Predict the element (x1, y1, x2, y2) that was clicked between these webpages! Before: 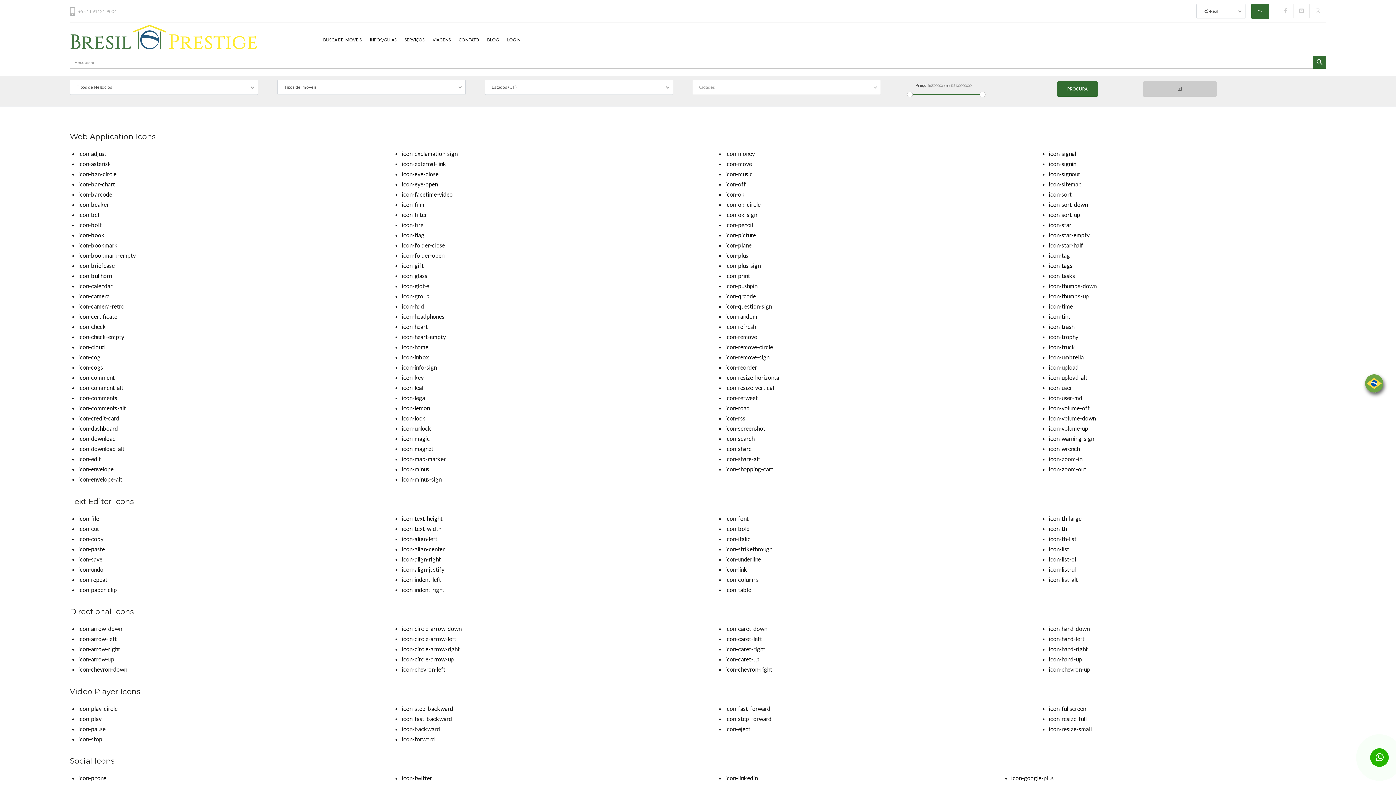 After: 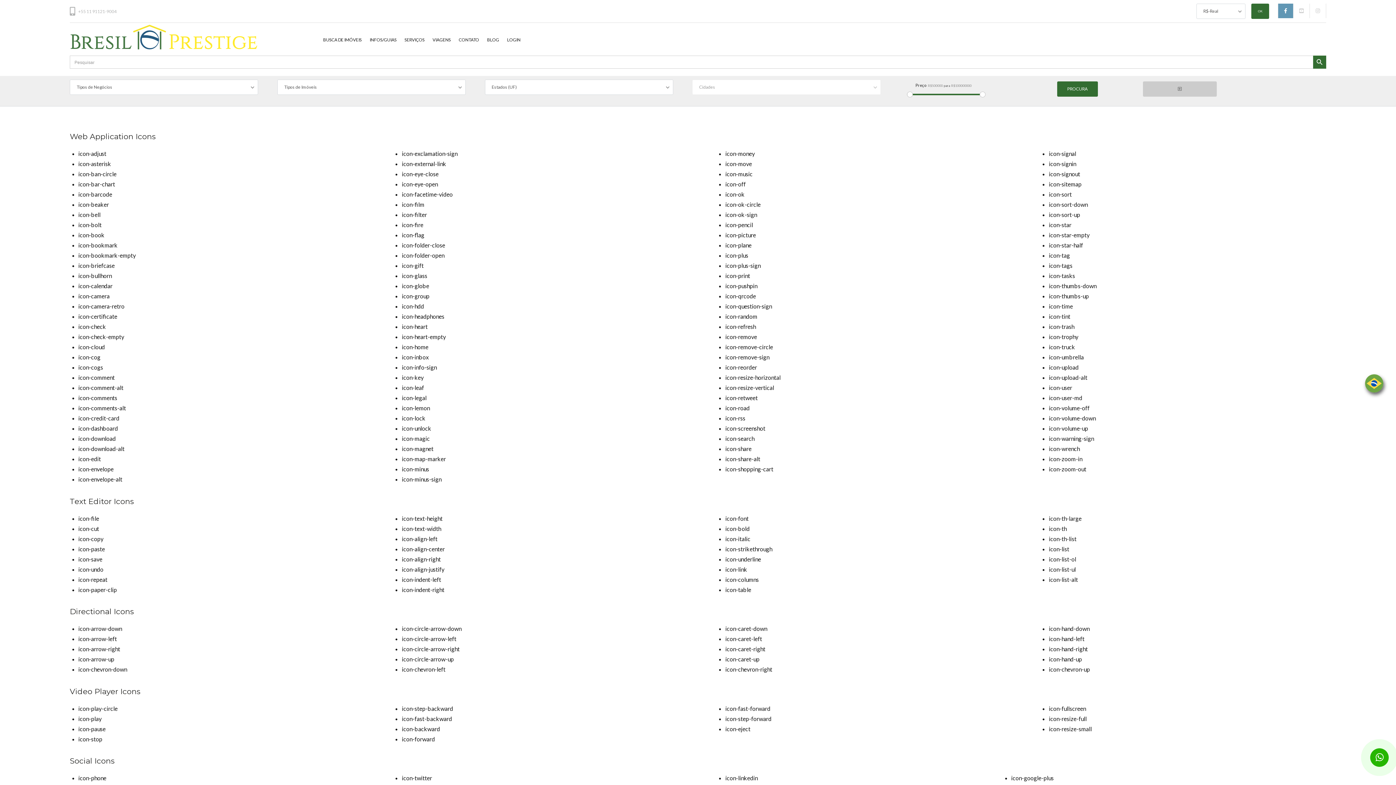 Action: bbox: (1278, 3, 1293, 18)